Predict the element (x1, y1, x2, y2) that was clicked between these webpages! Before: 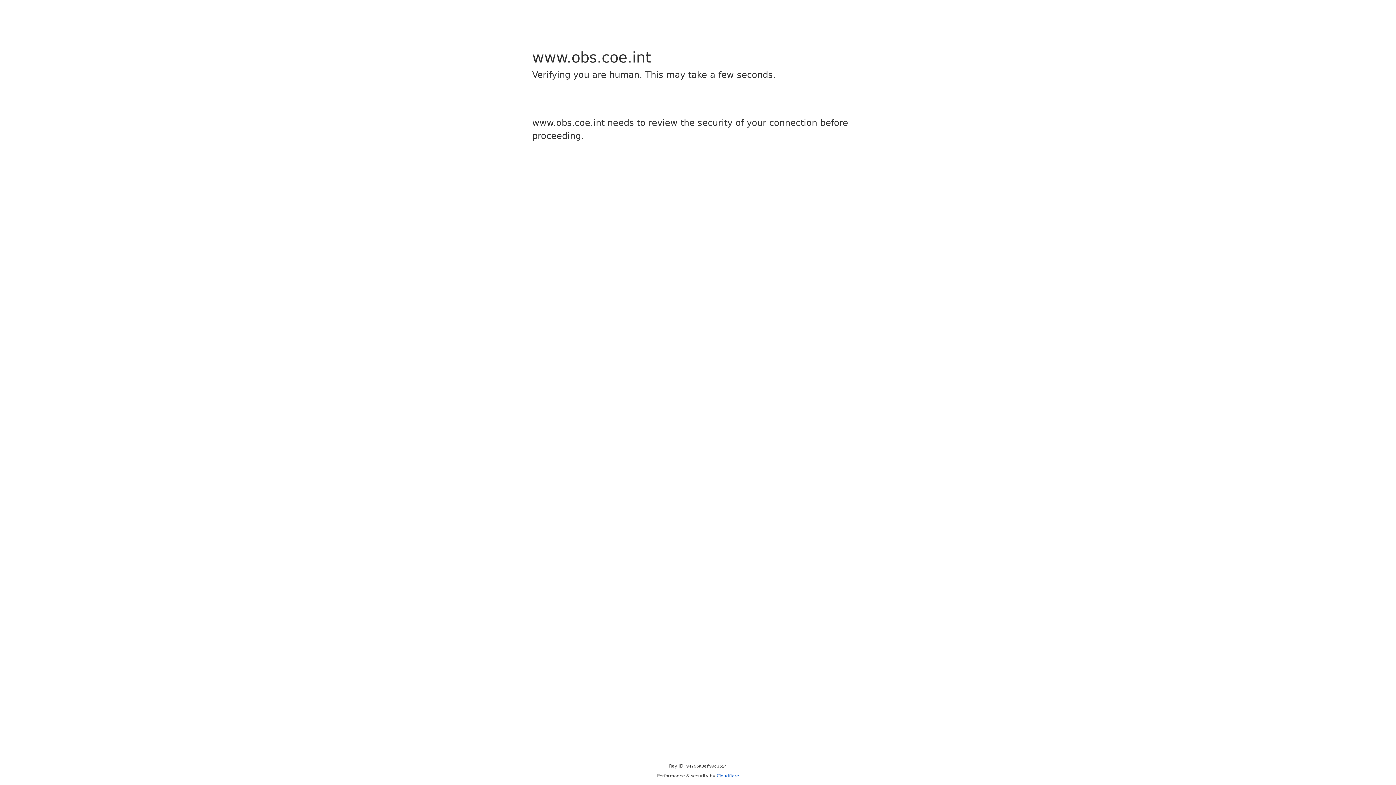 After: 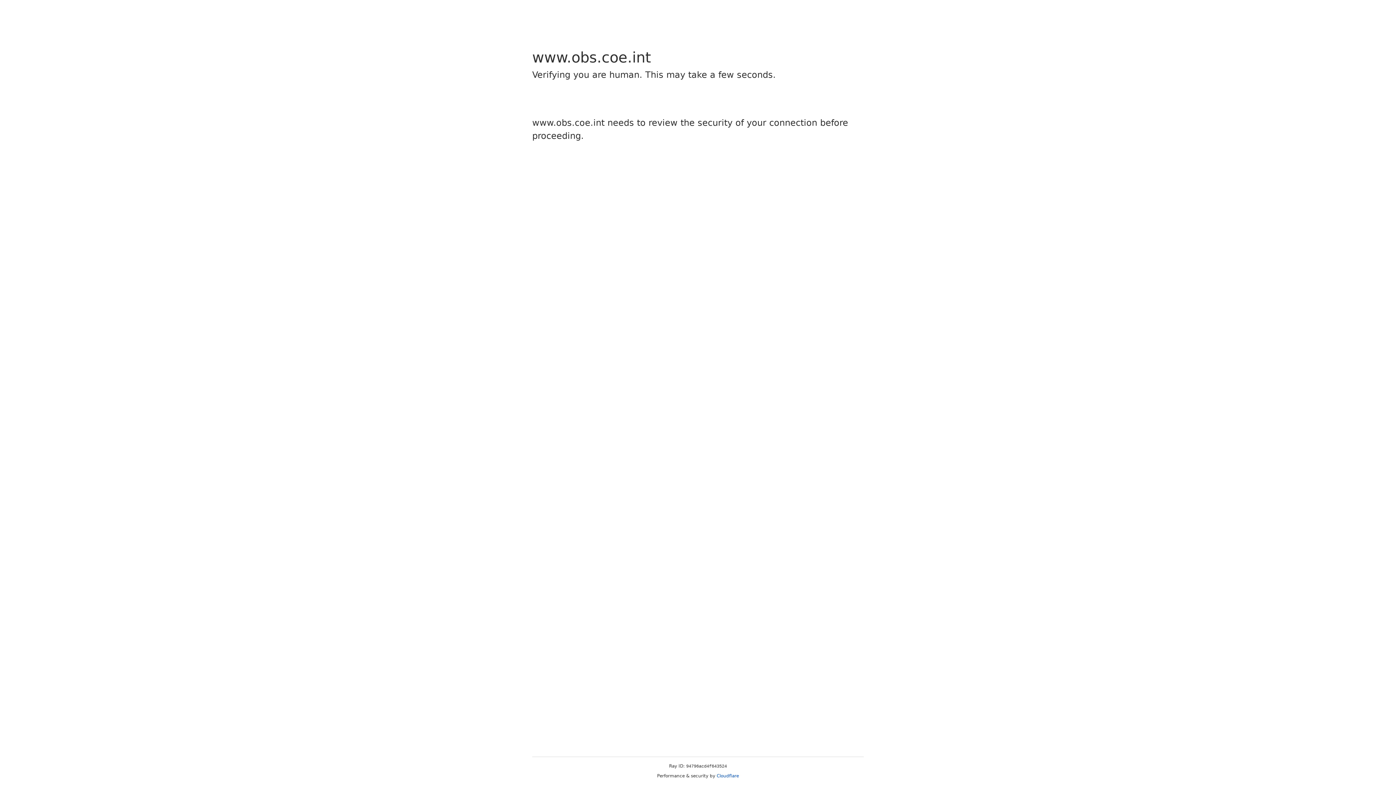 Action: bbox: (716, 773, 739, 778) label: Cloudflare